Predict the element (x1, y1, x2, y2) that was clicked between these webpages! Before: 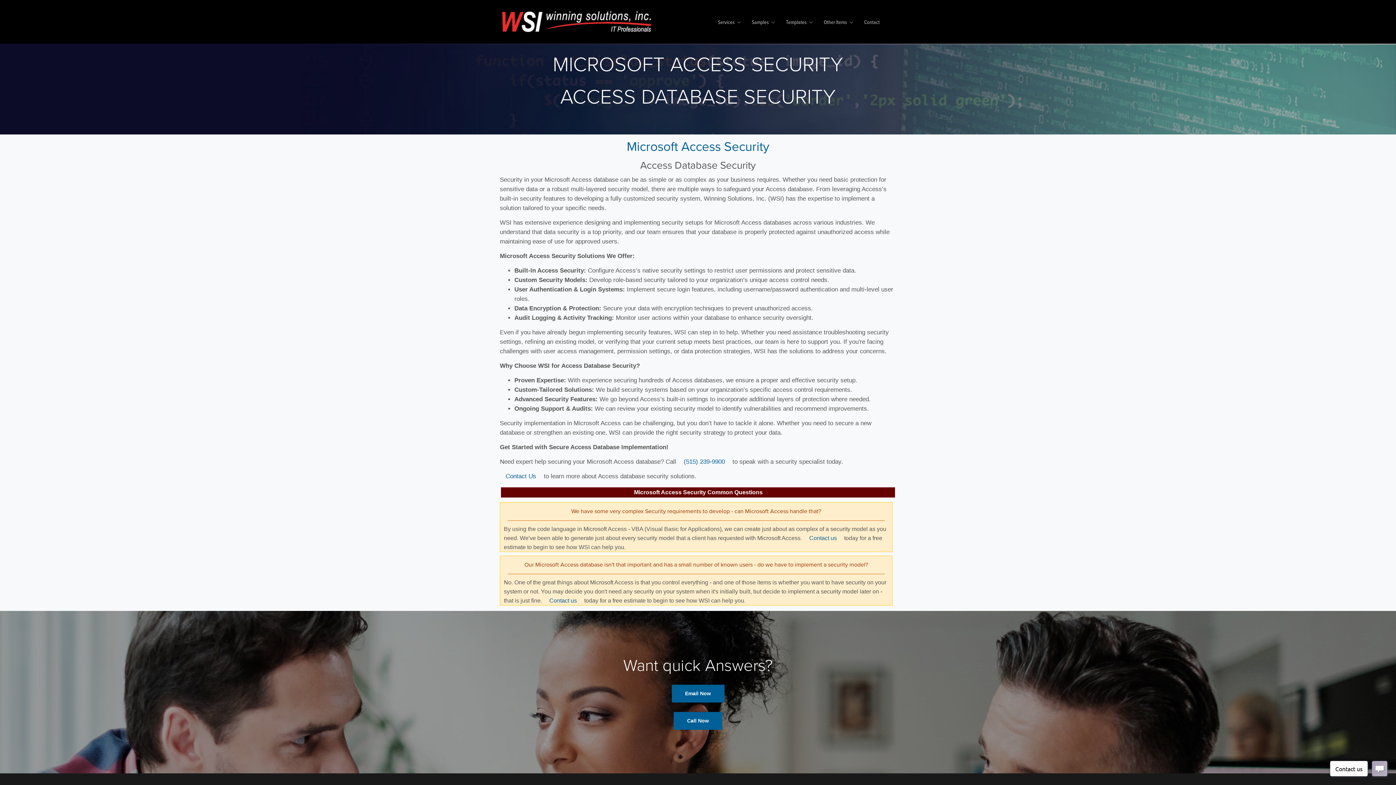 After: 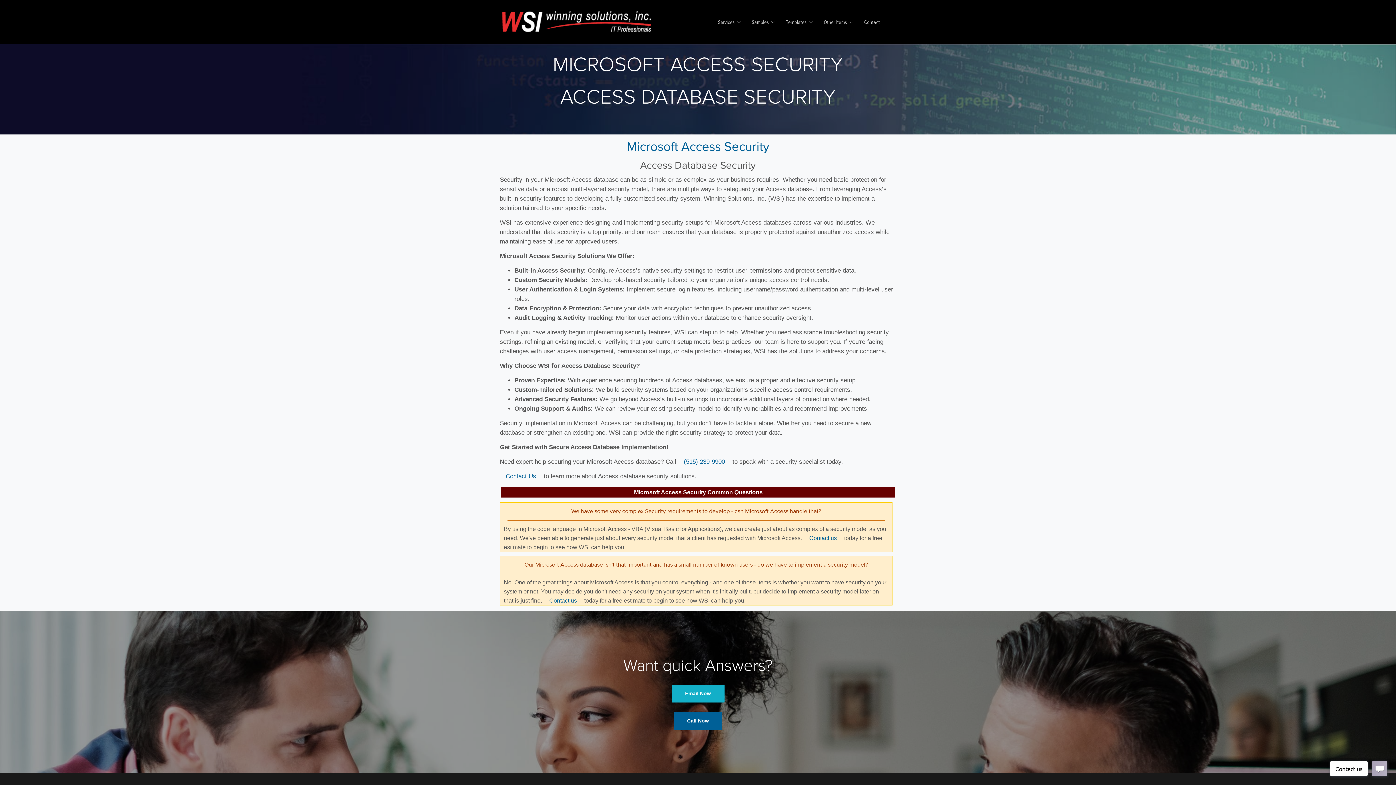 Action: label: Email Now bbox: (671, 684, 724, 702)